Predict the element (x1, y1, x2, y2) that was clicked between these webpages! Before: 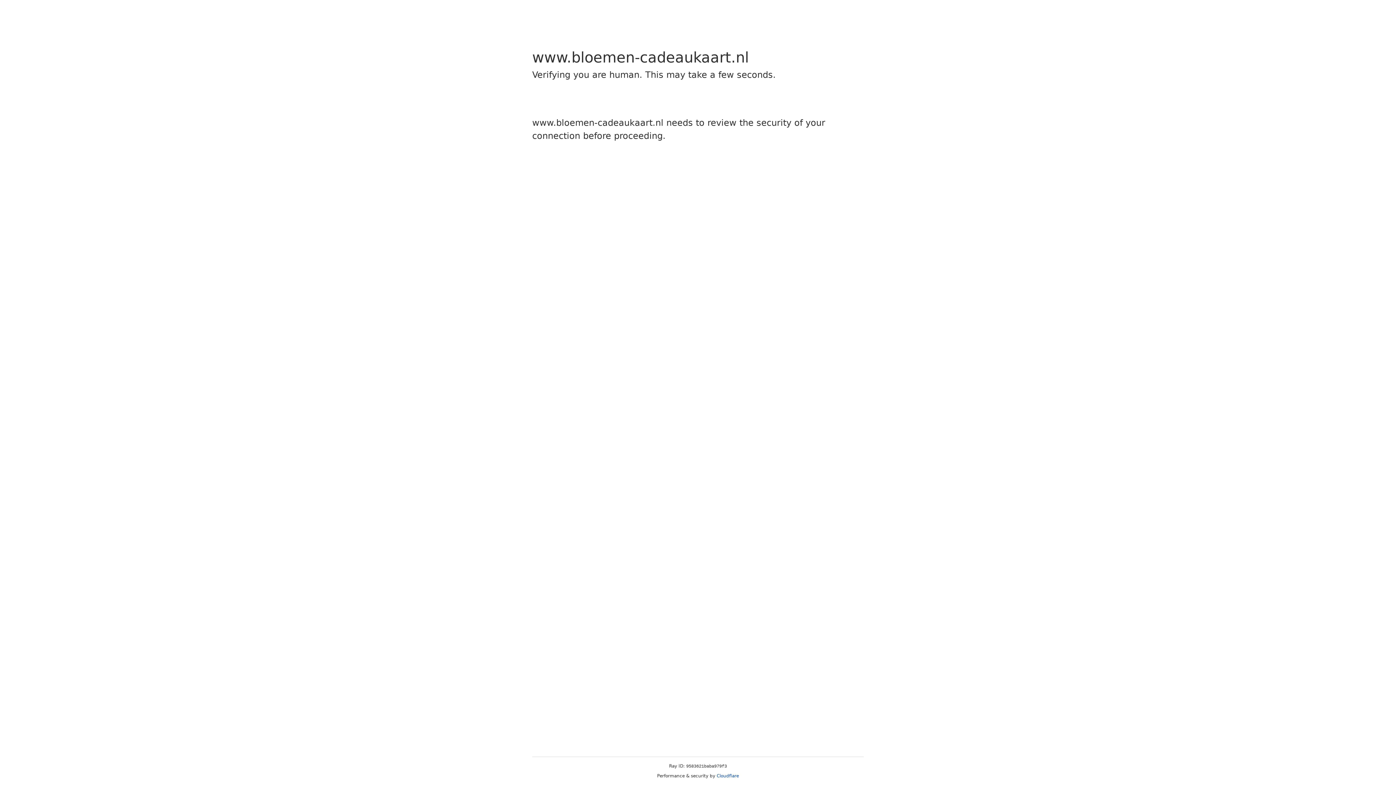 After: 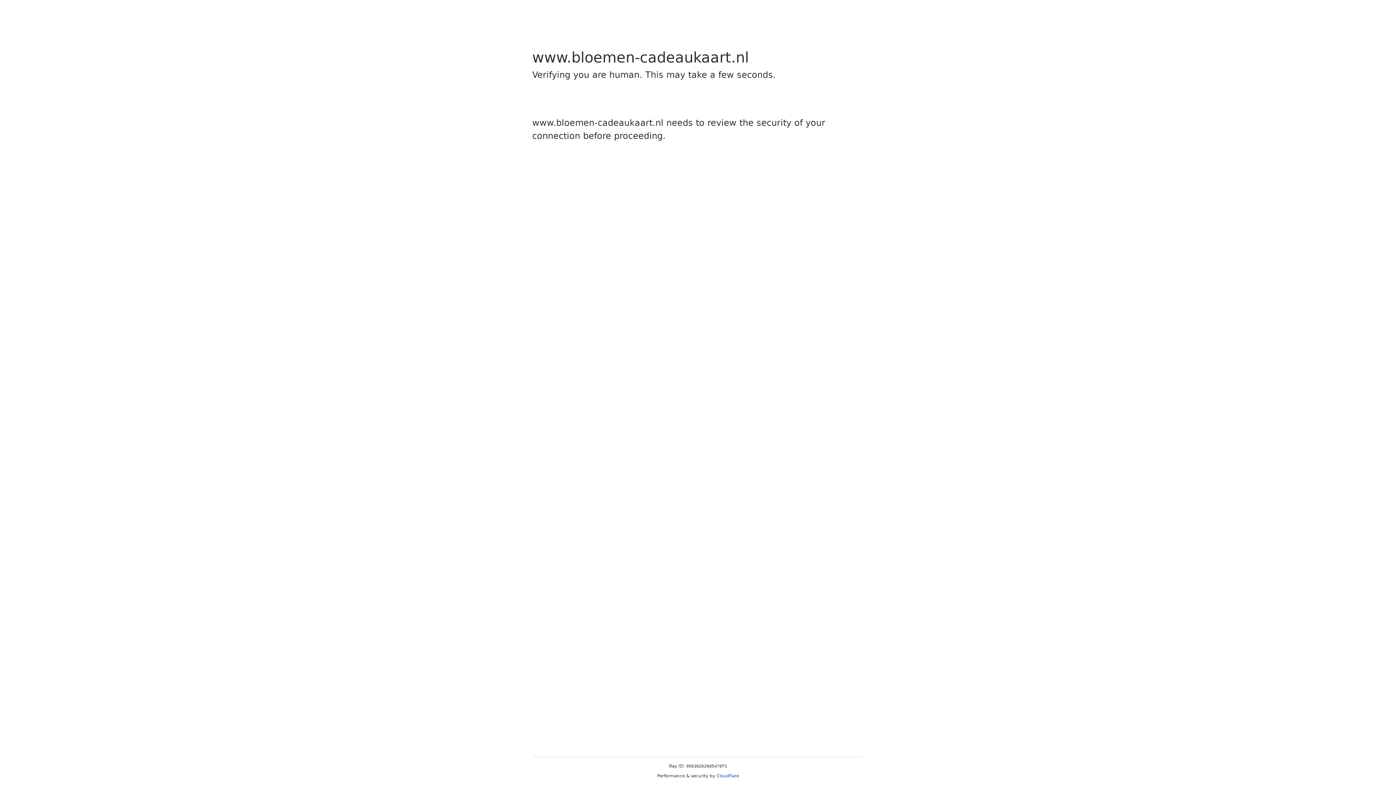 Action: bbox: (716, 773, 739, 778) label: Cloudflare